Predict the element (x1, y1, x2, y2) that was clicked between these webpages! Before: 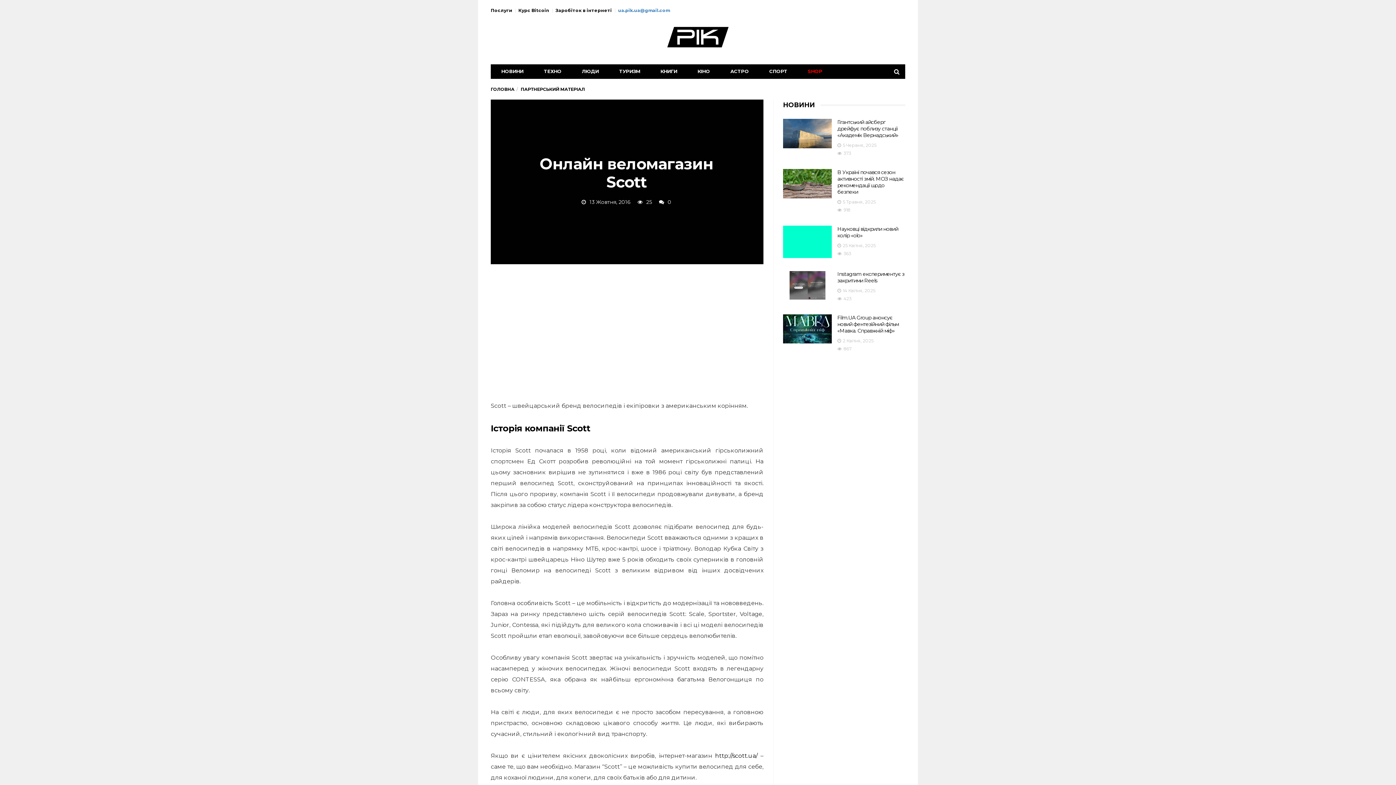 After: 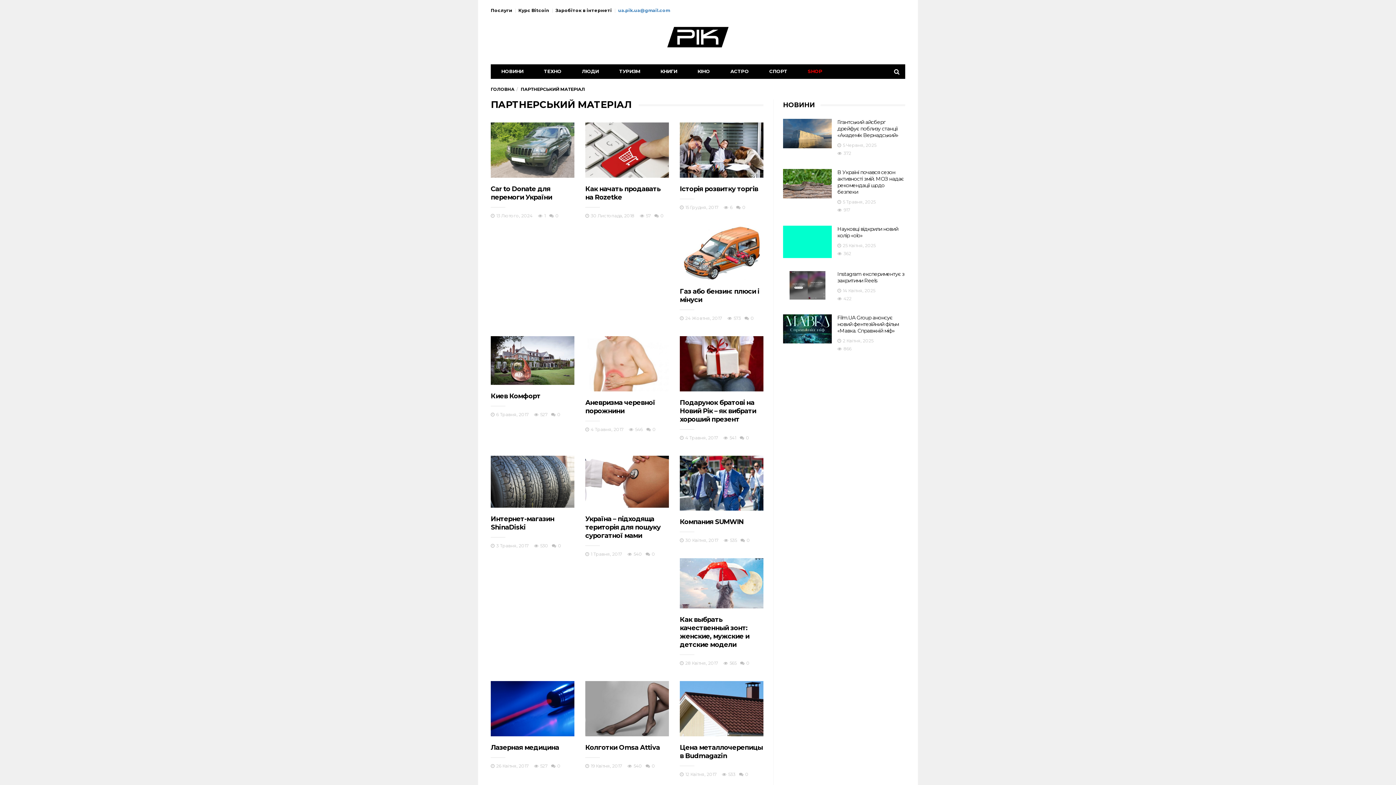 Action: bbox: (520, 86, 585, 92) label: ПАРТНЕРСЬКИЙ МАТЕРІАЛ